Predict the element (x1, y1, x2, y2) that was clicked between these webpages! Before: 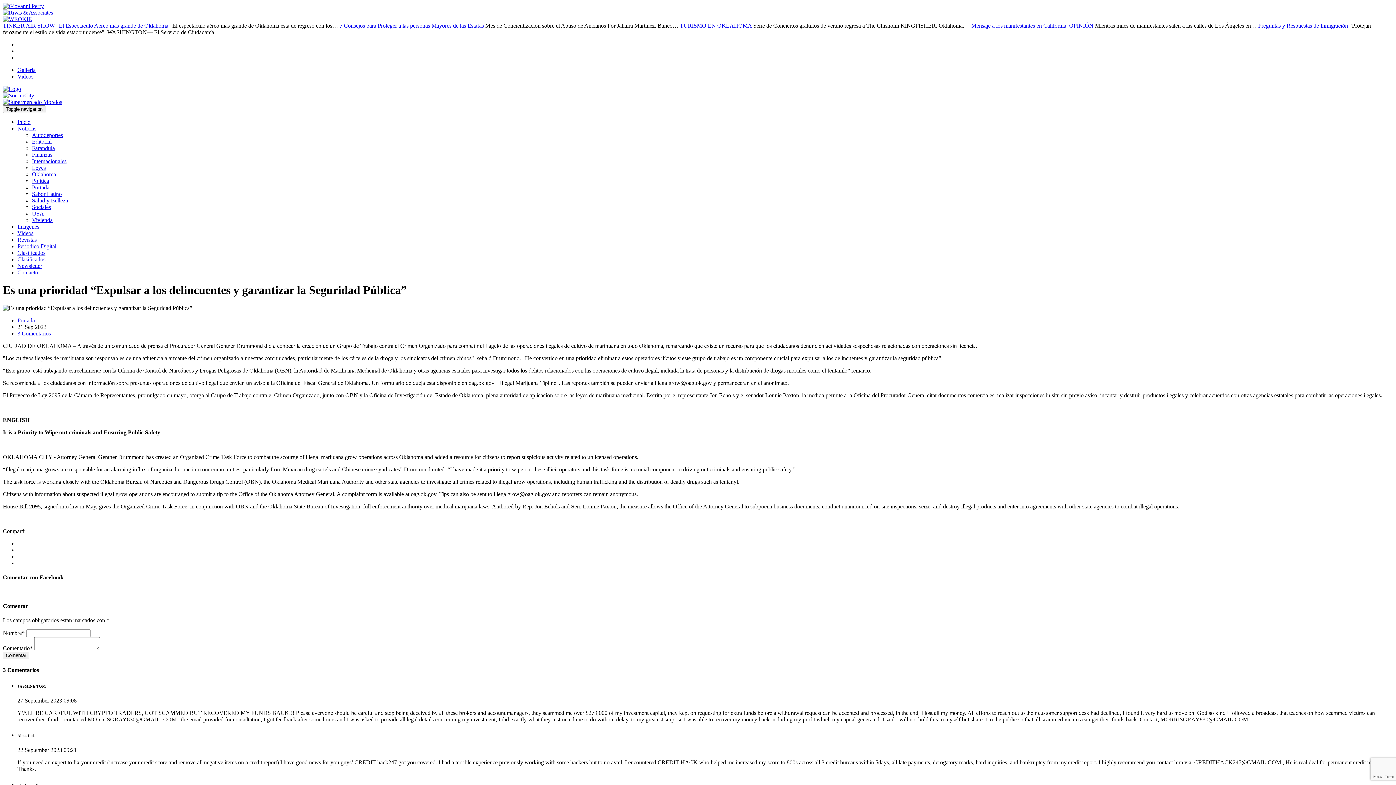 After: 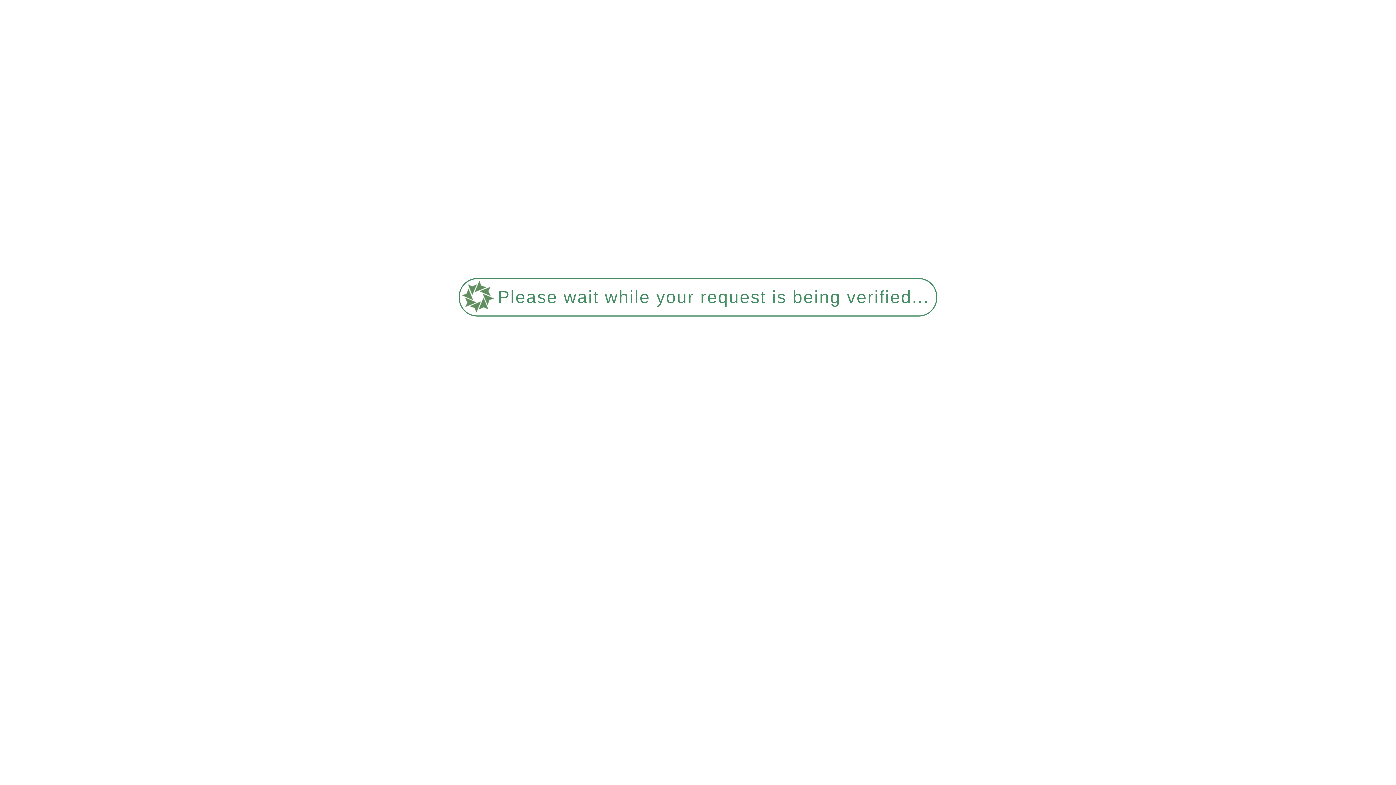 Action: label: Mensaje a los manifestantes en California: OPINIÓN bbox: (971, 22, 1093, 28)